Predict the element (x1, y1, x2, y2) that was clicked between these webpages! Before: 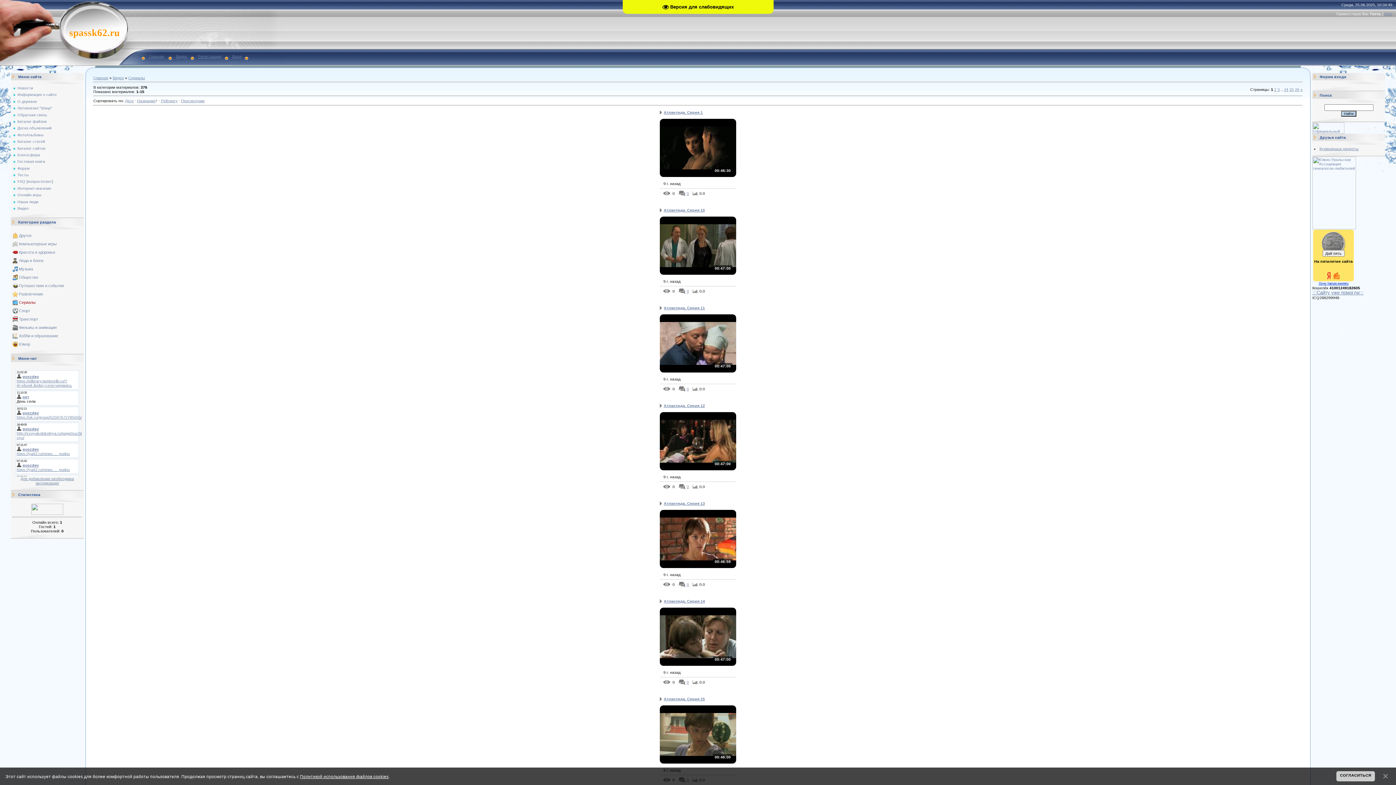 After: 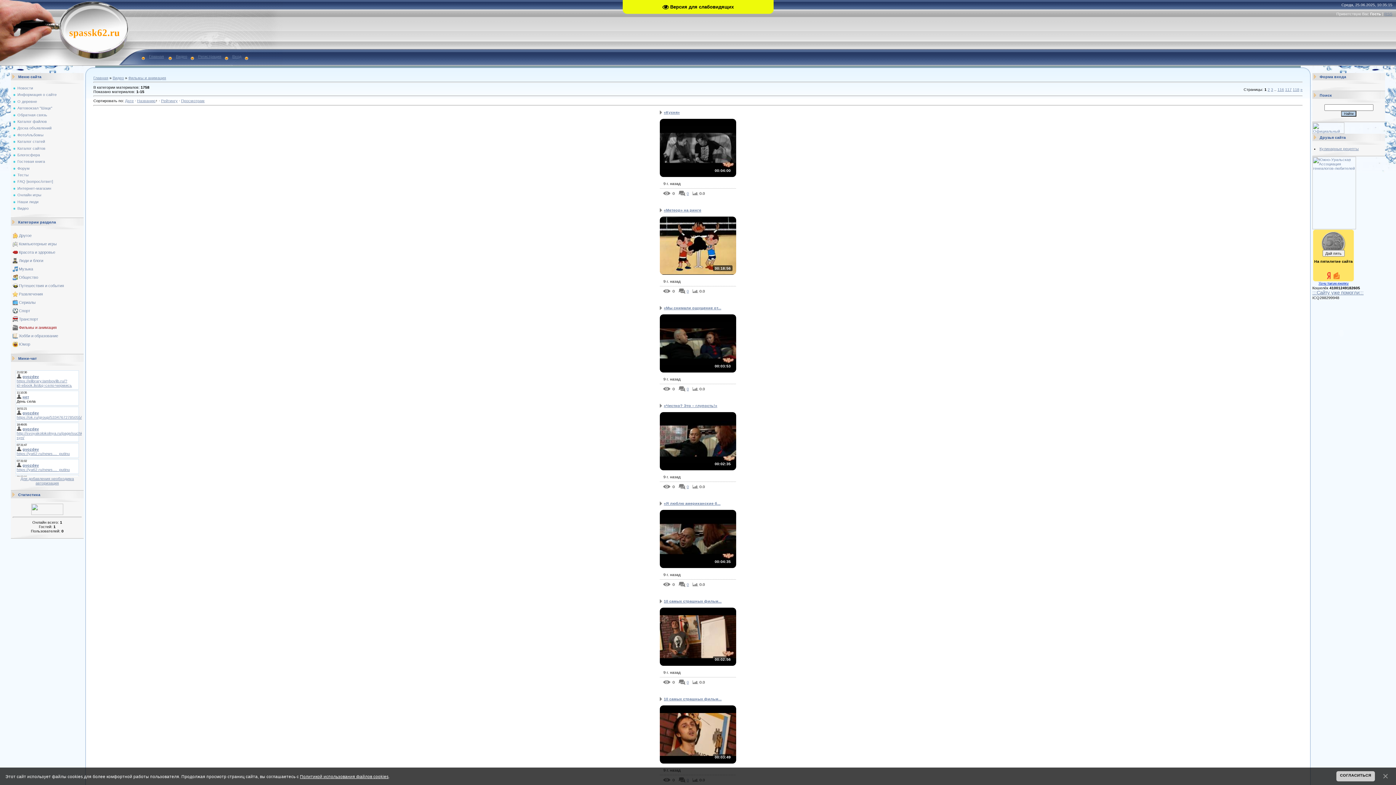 Action: label: Фильмы и анимация bbox: (18, 325, 56, 329)